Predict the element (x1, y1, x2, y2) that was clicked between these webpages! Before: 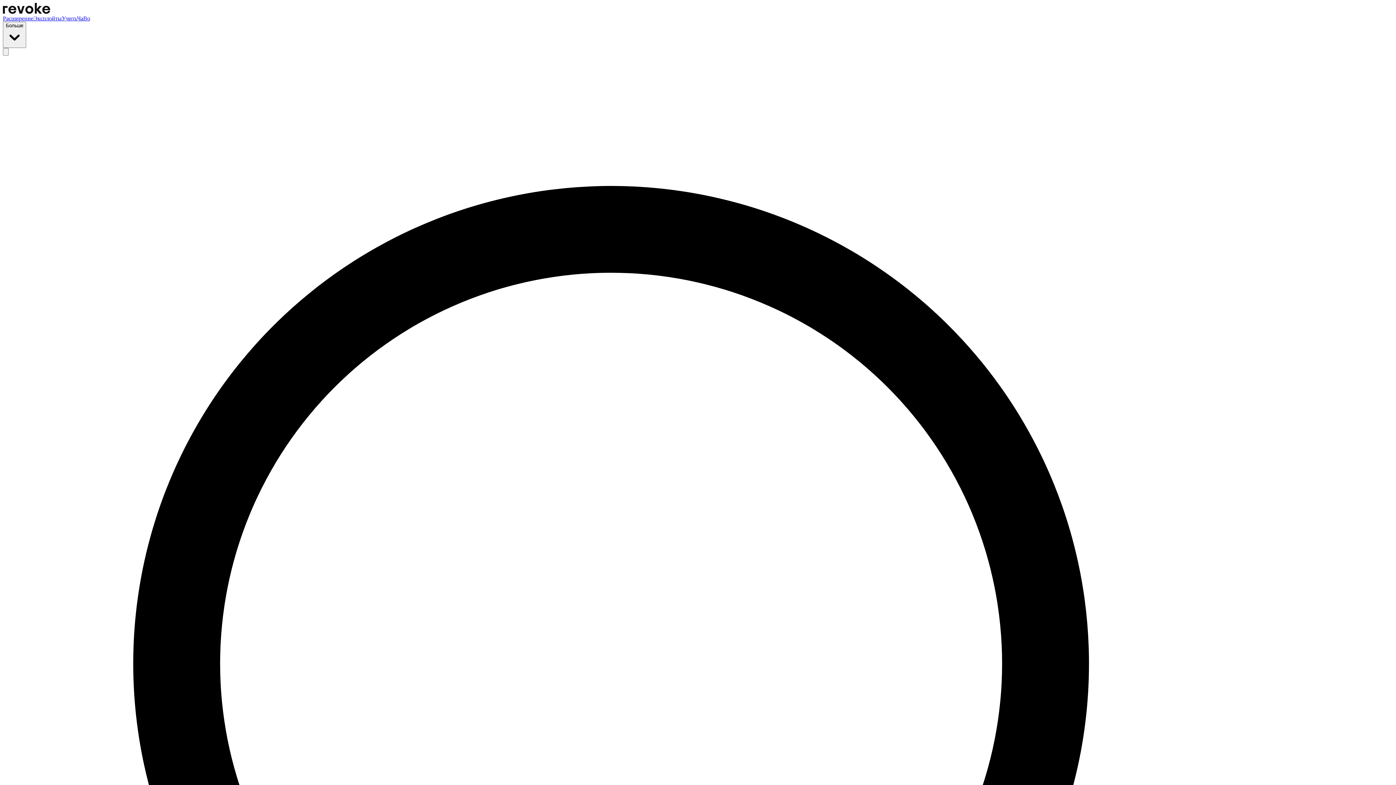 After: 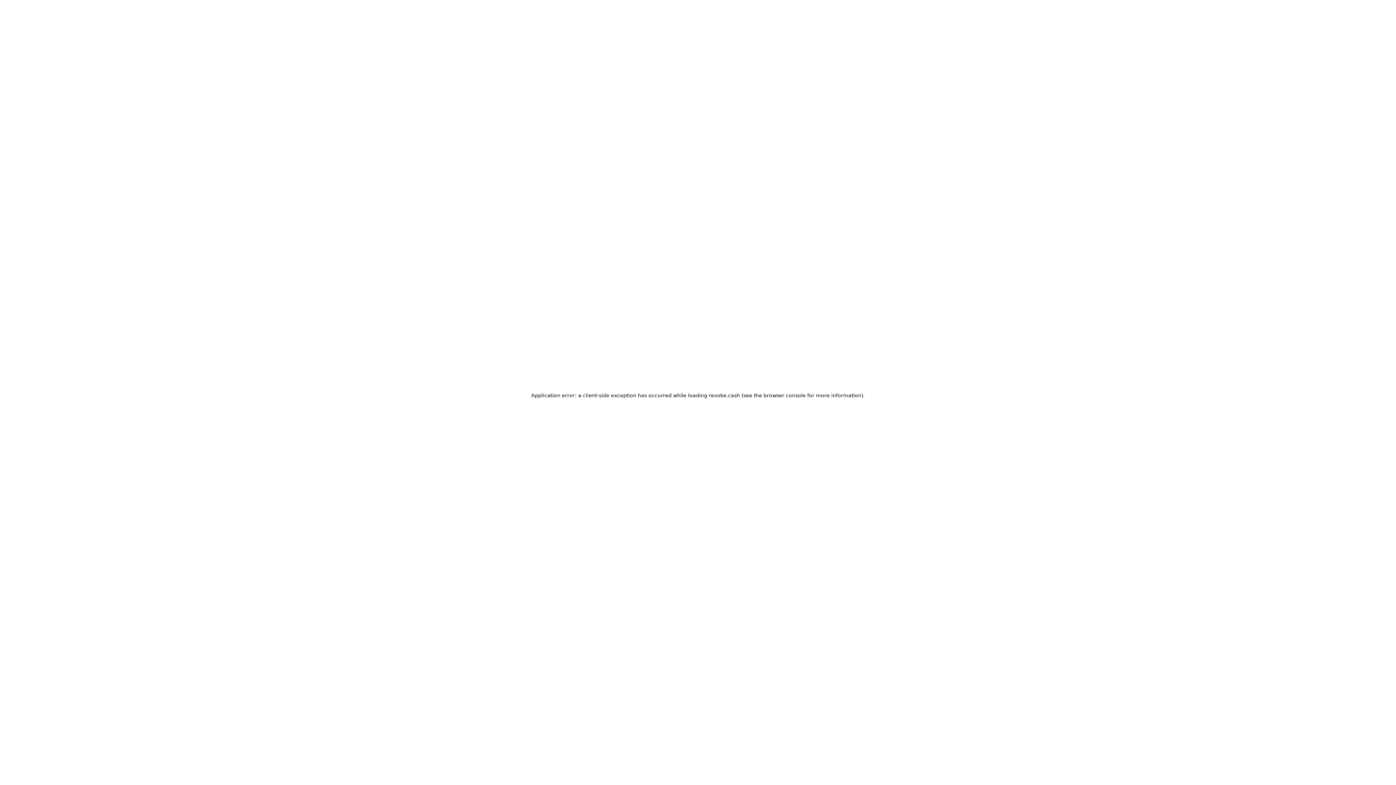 Action: label: Расширение bbox: (2, 15, 33, 21)